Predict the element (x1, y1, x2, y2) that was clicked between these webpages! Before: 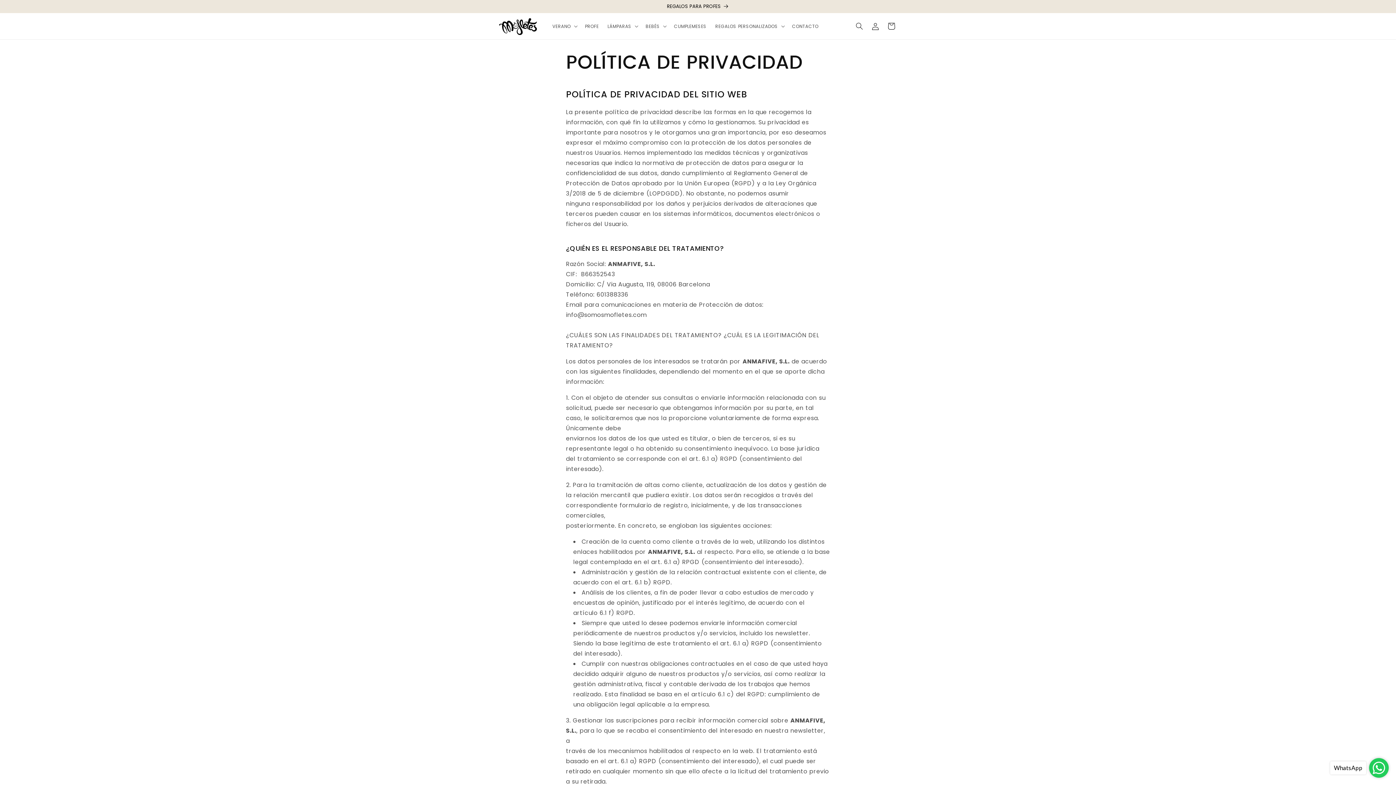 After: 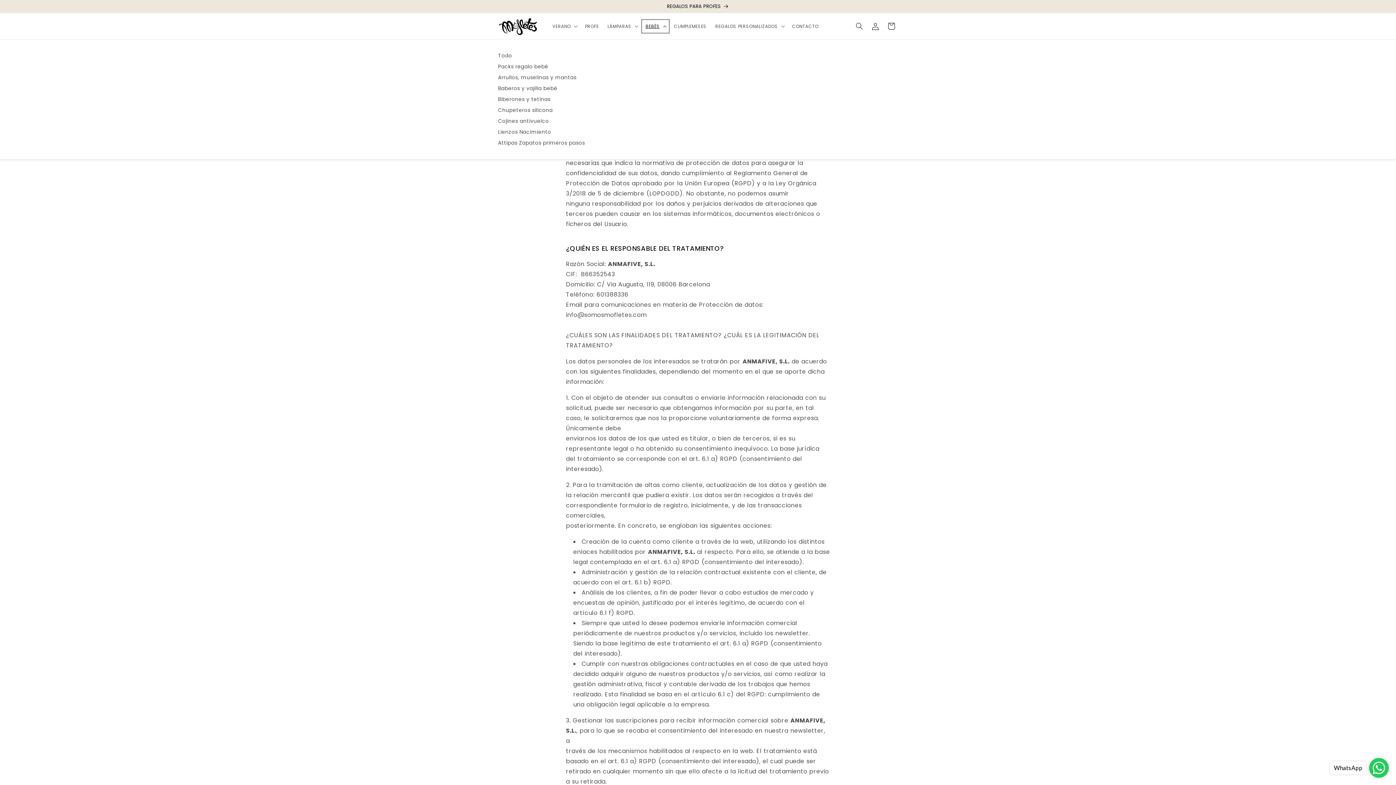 Action: label: BEBÉS bbox: (641, 19, 669, 33)